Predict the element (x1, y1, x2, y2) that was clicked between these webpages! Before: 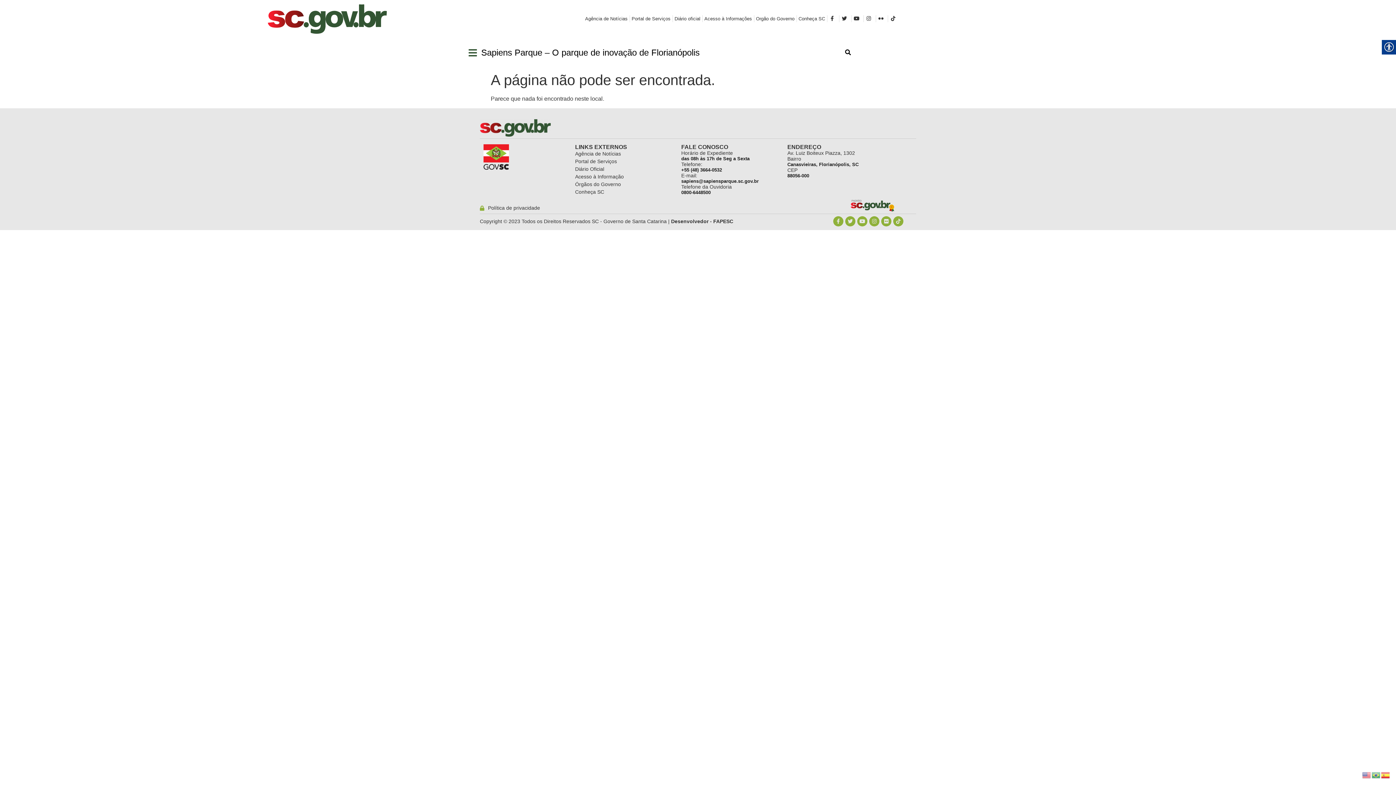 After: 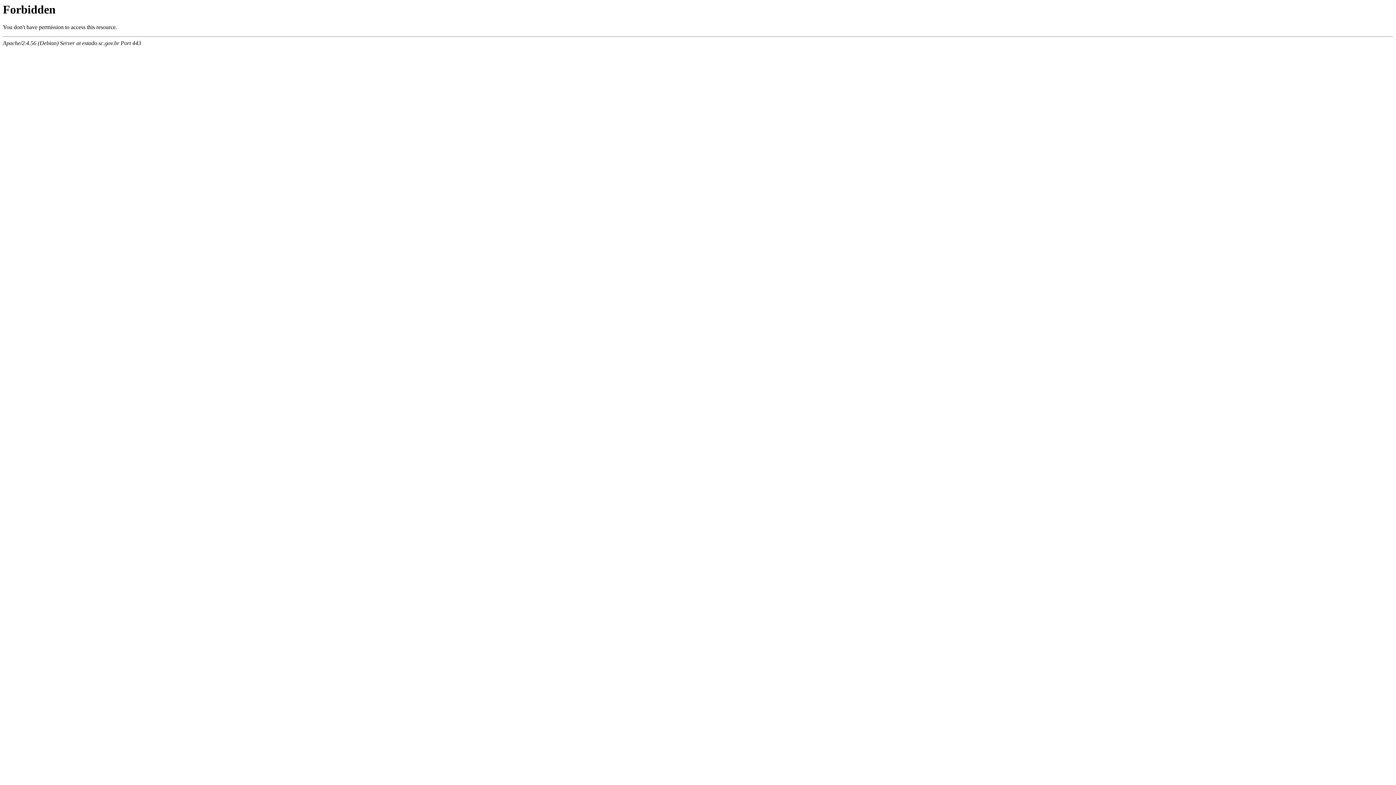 Action: label: Acesso à Informação bbox: (575, 173, 624, 180)